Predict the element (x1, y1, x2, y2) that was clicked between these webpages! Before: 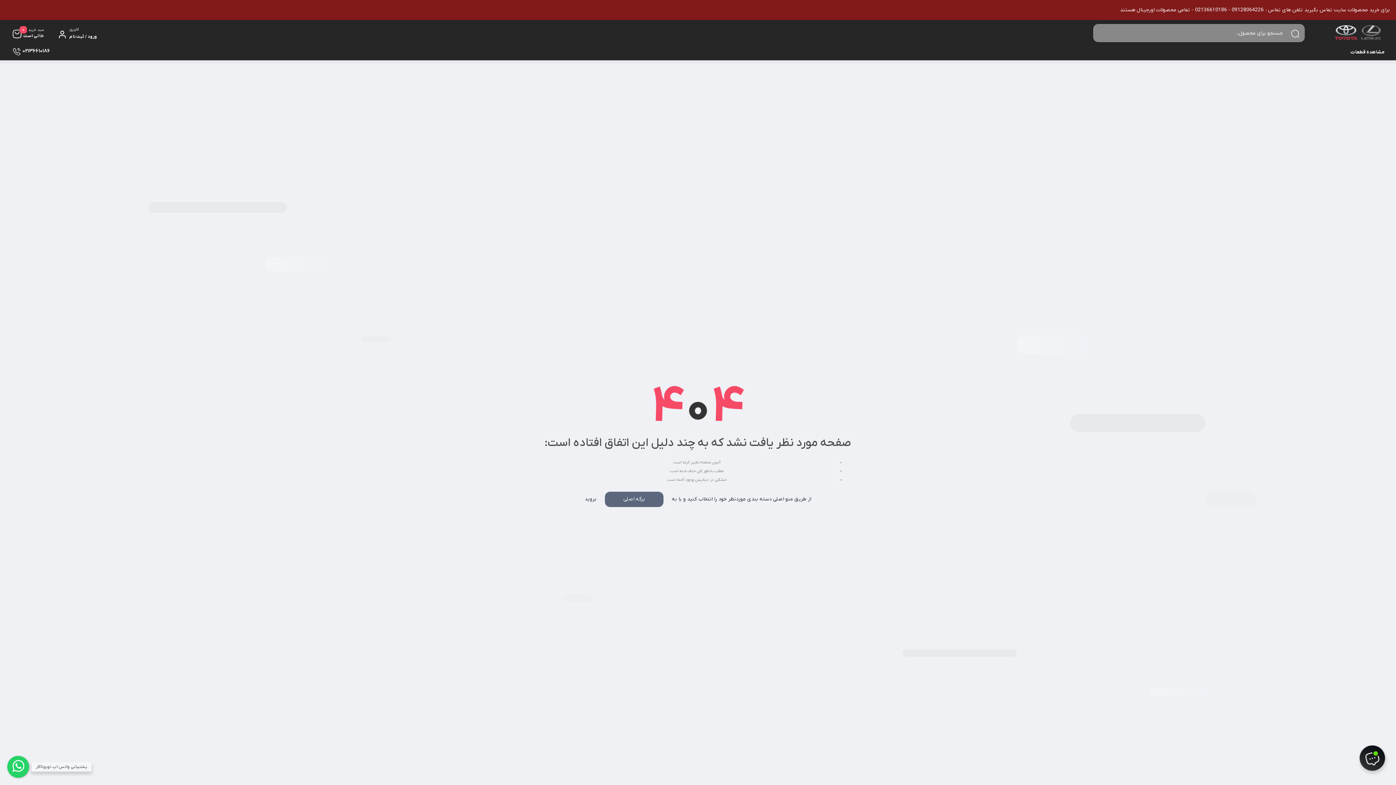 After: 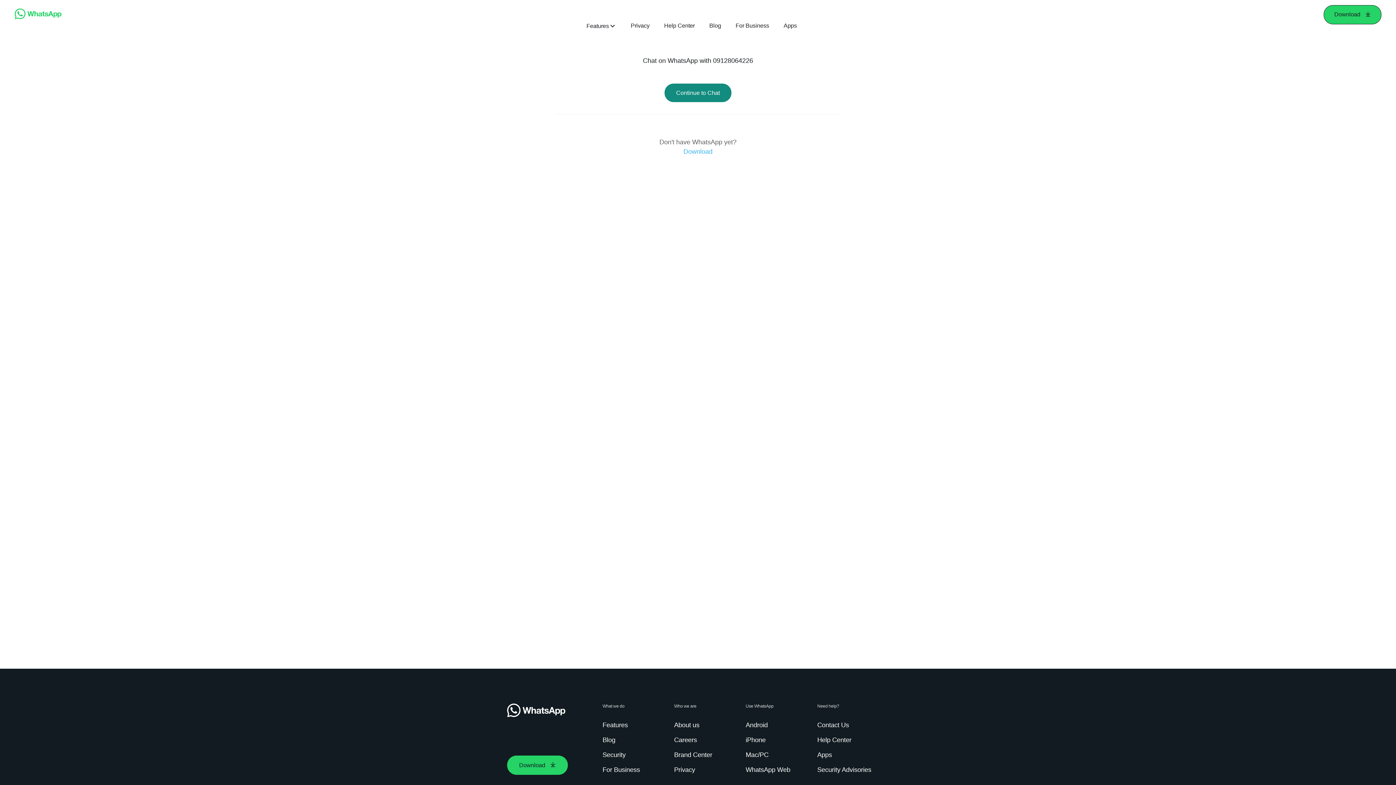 Action: bbox: (7, 756, 29, 778)